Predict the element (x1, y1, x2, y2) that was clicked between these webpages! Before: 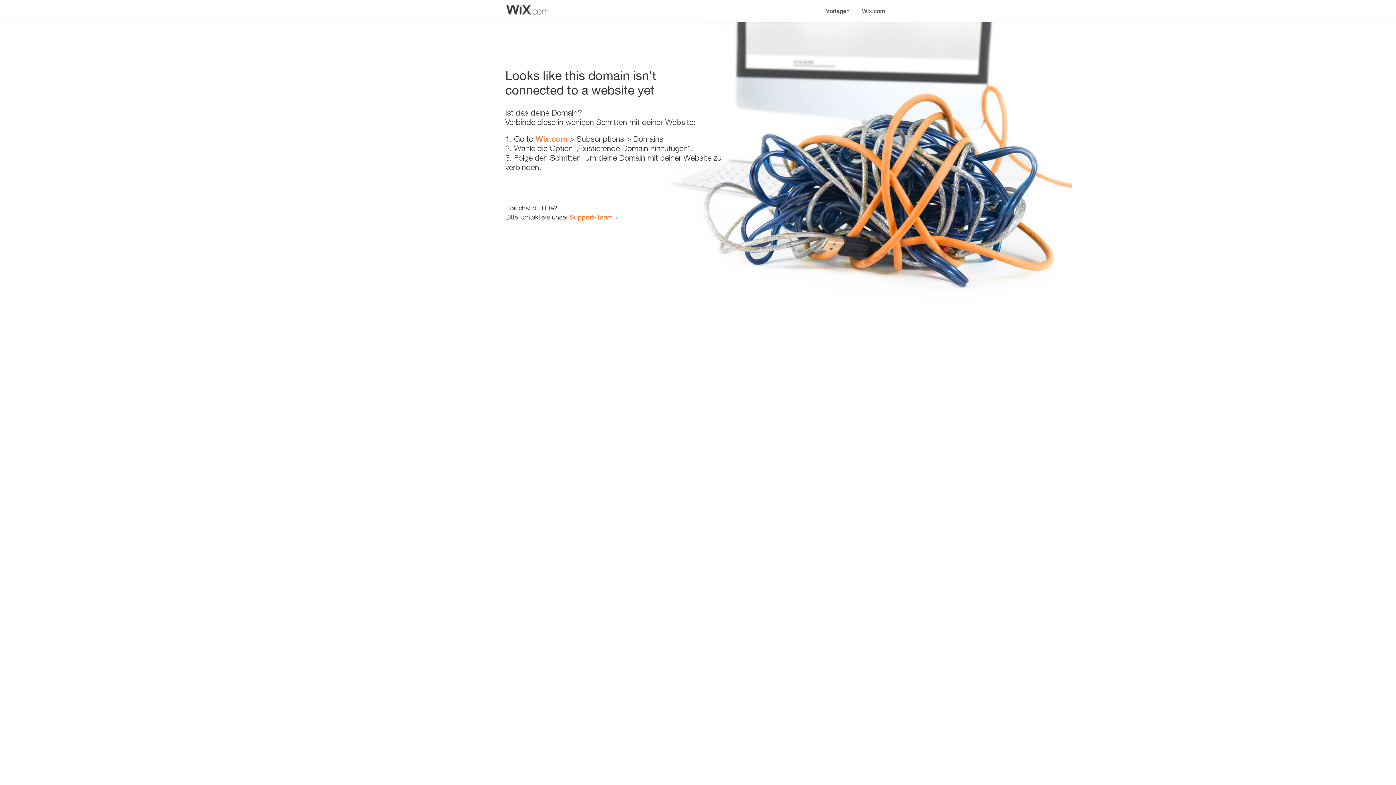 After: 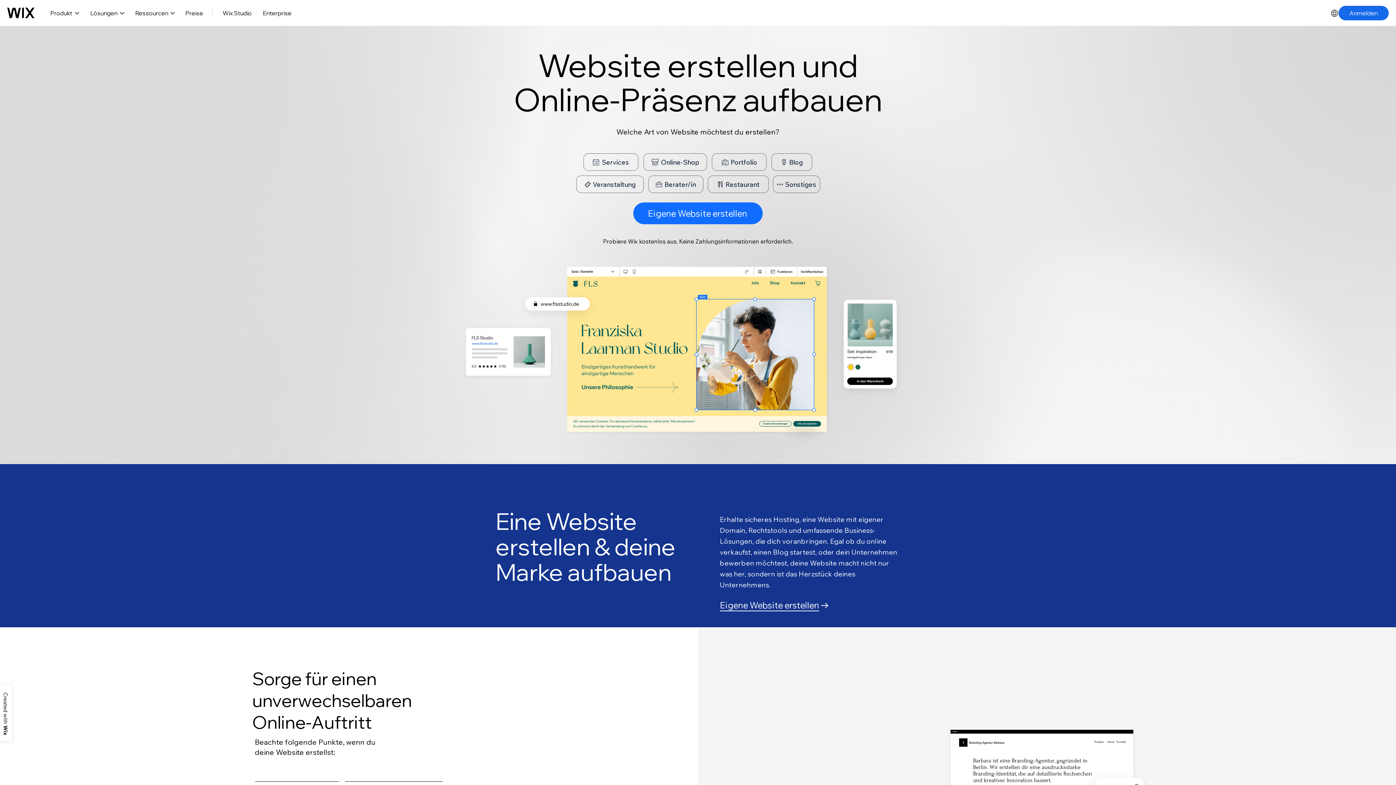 Action: label: Wix.com bbox: (856, 0, 890, 14)